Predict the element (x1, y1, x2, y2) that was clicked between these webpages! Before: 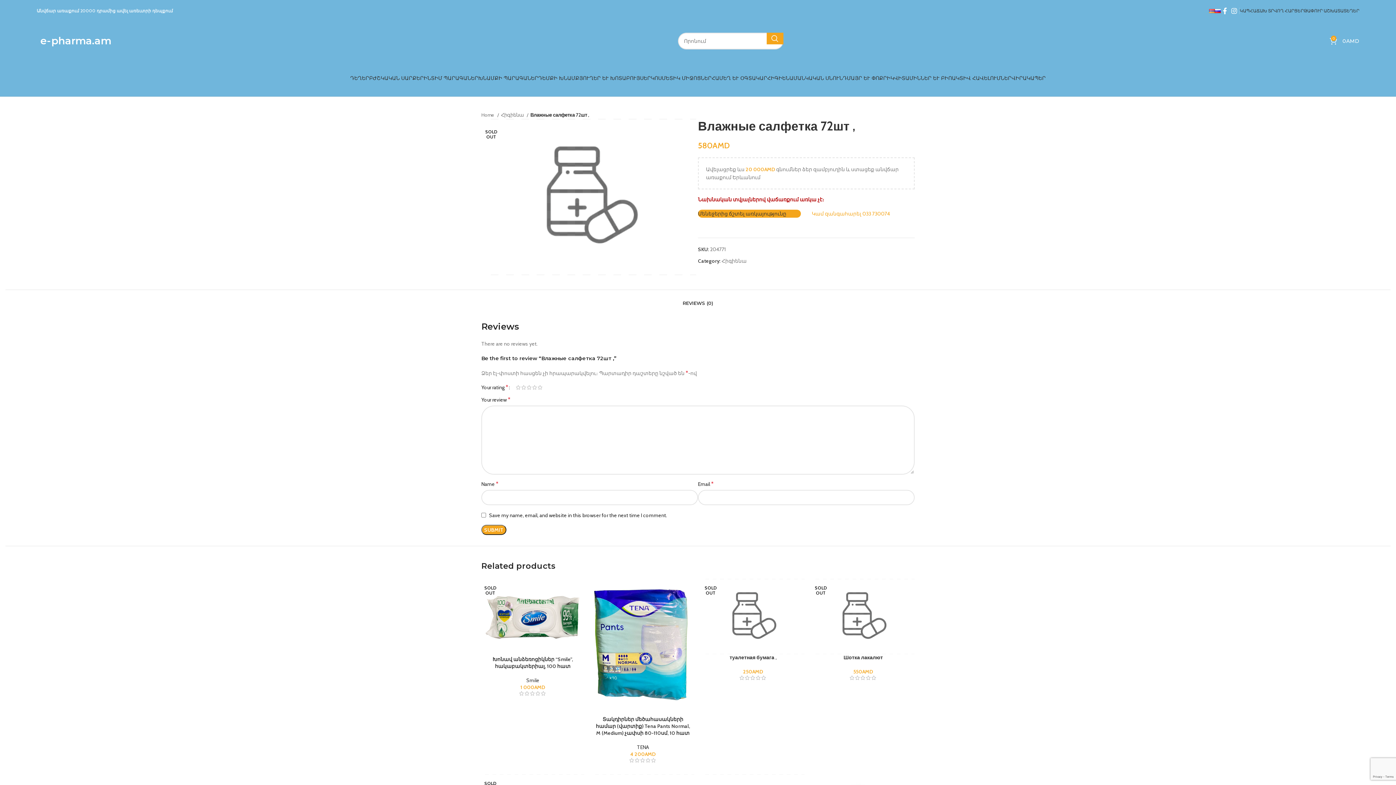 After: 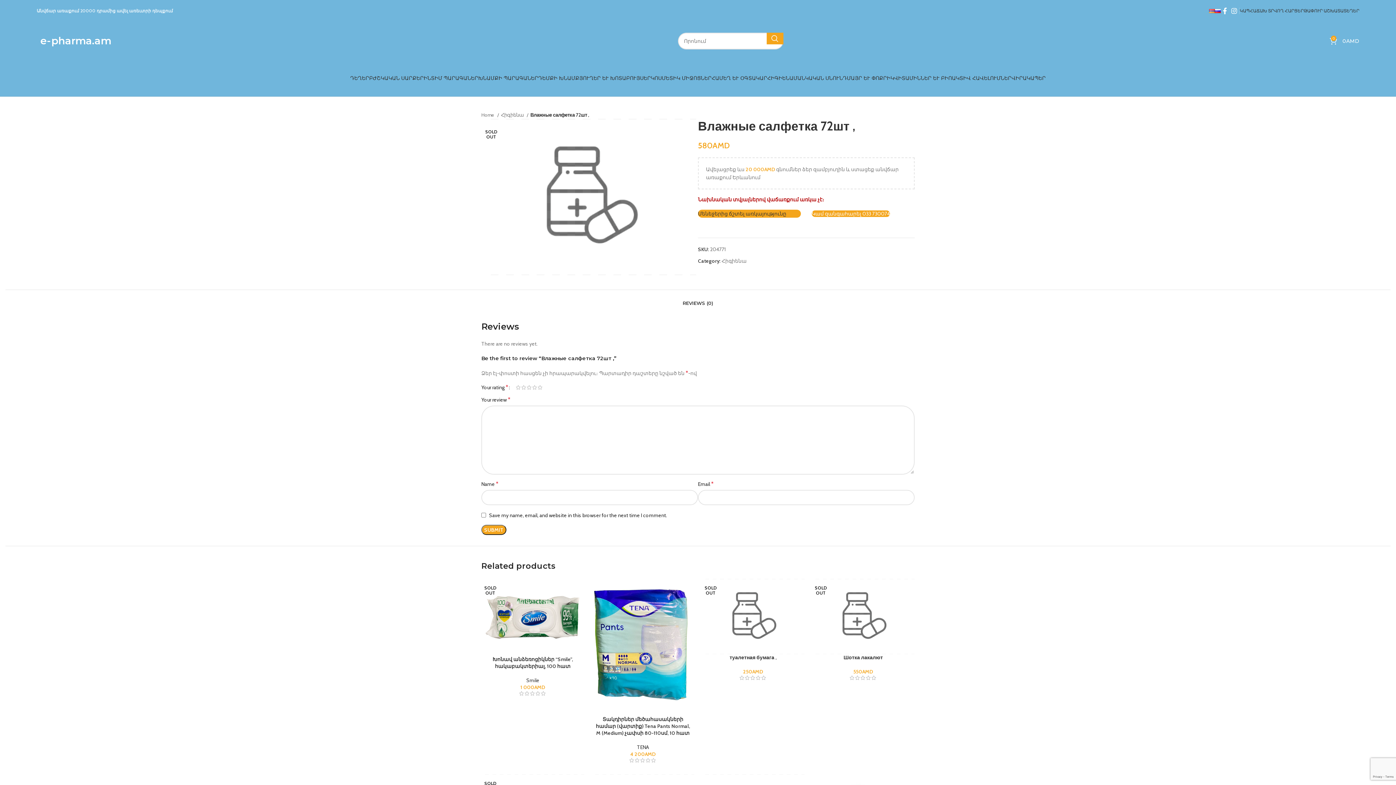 Action: bbox: (812, 210, 890, 217) label: Կամ զանգահարել 033 730074